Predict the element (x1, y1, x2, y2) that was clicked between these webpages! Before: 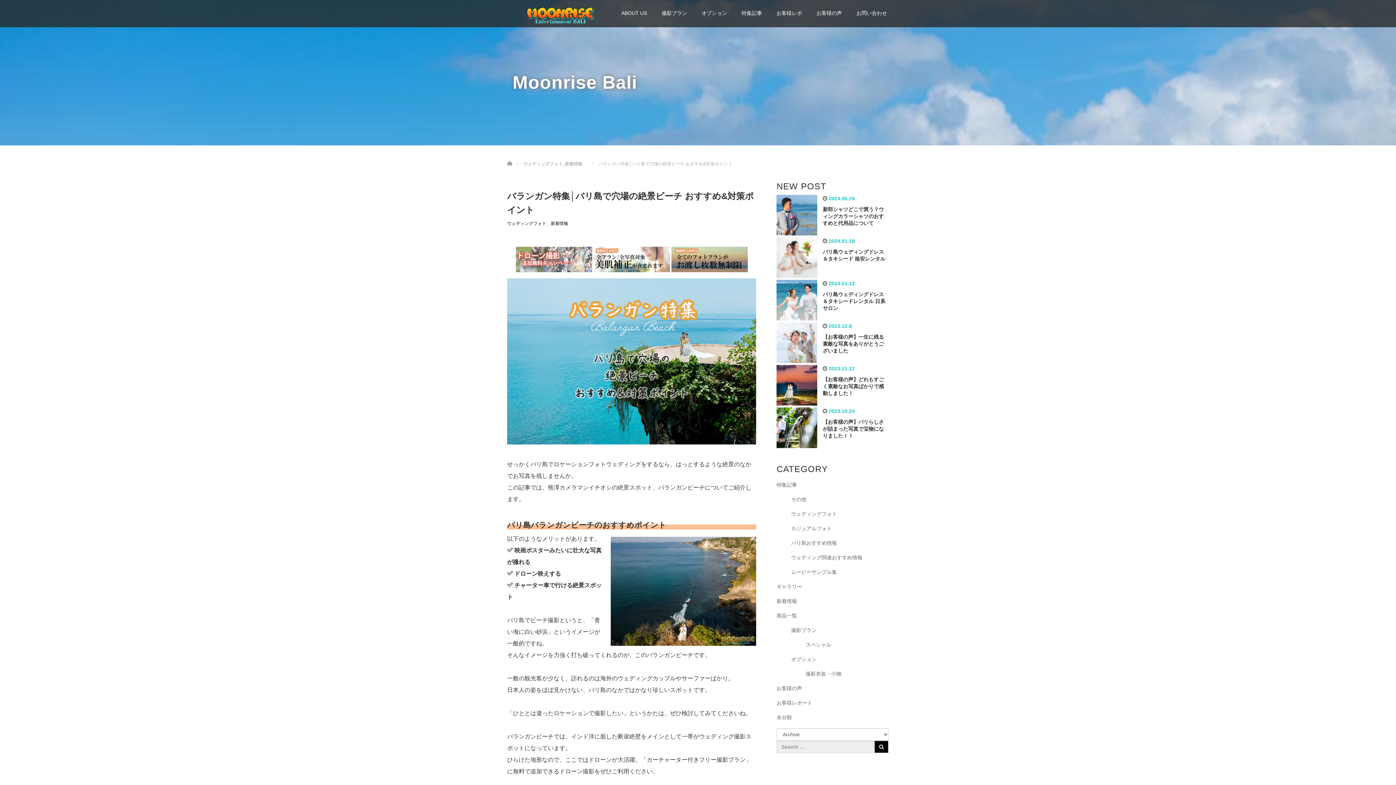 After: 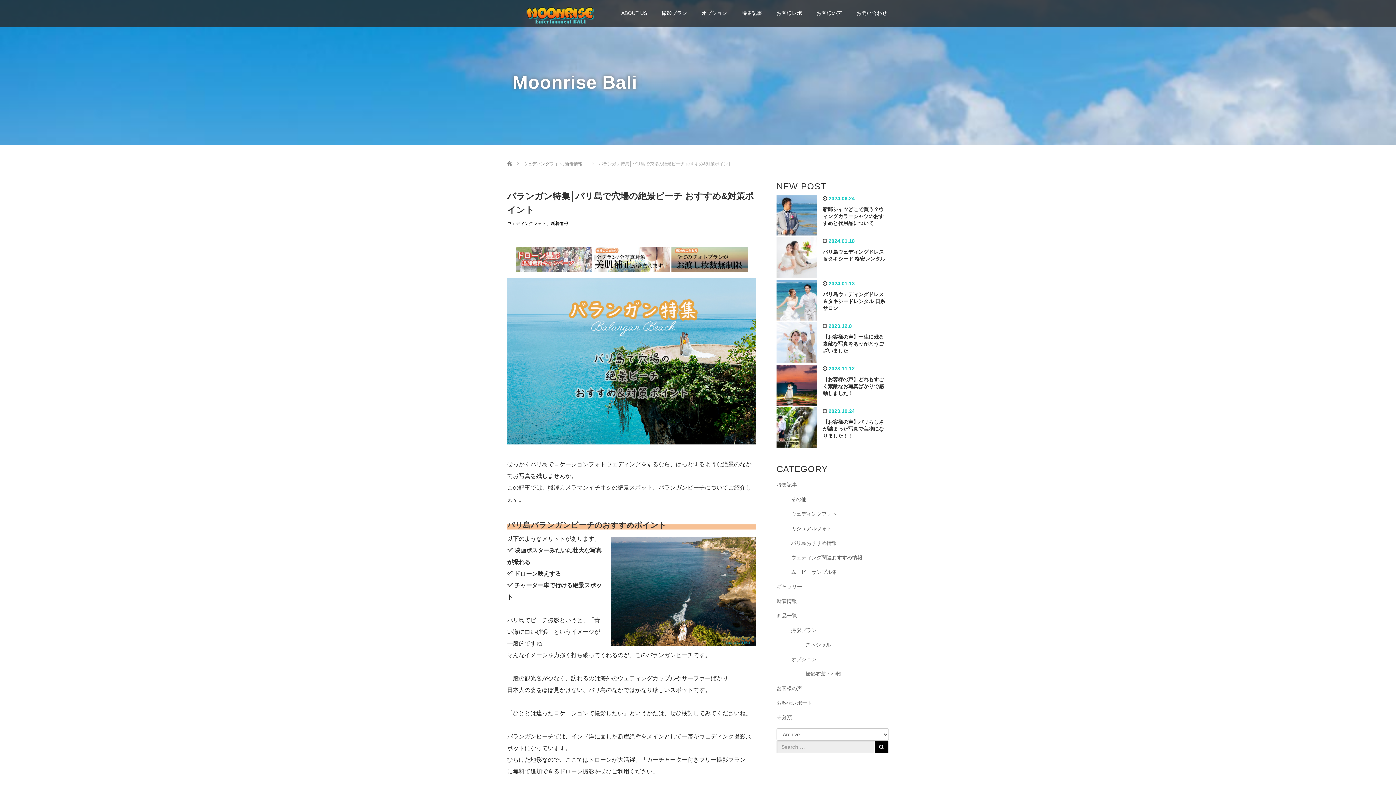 Action: bbox: (515, 256, 592, 262)